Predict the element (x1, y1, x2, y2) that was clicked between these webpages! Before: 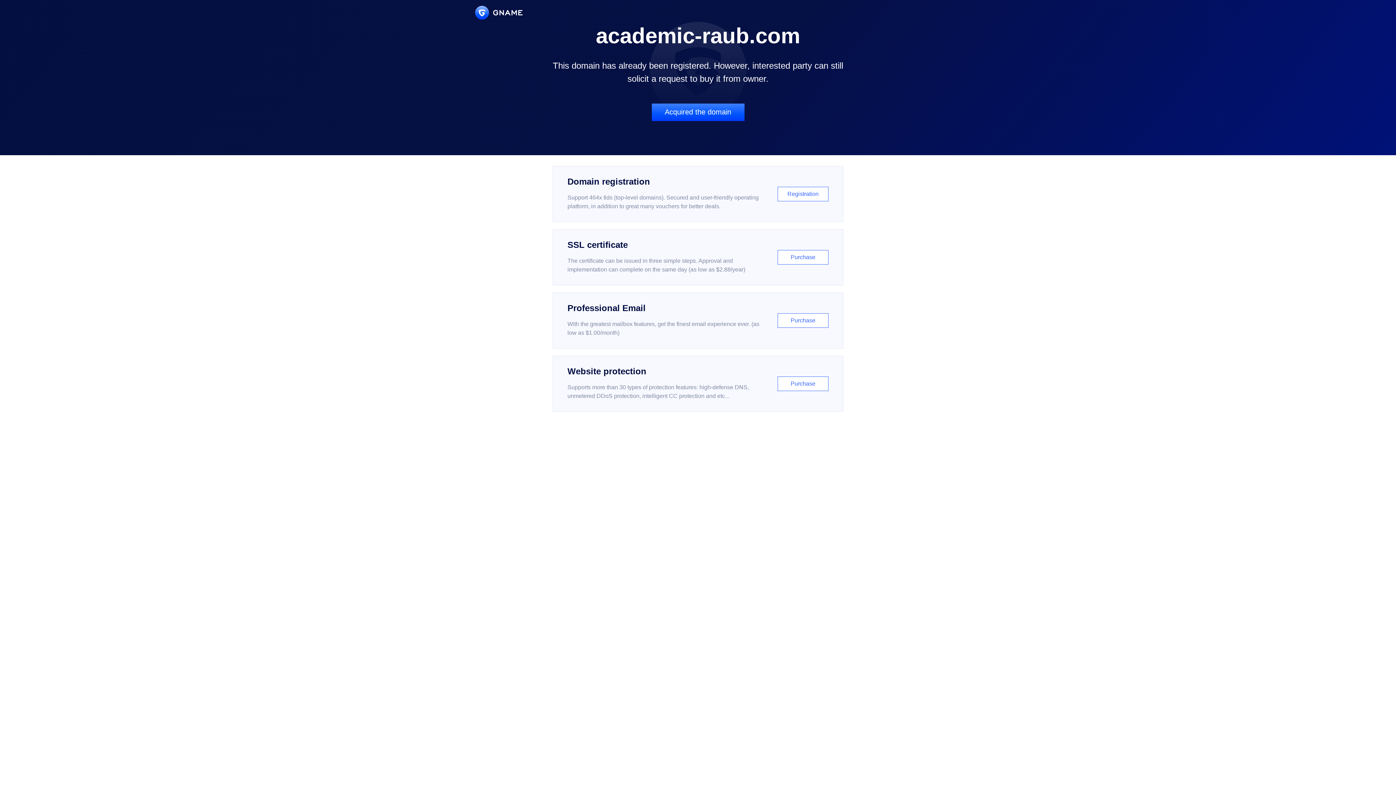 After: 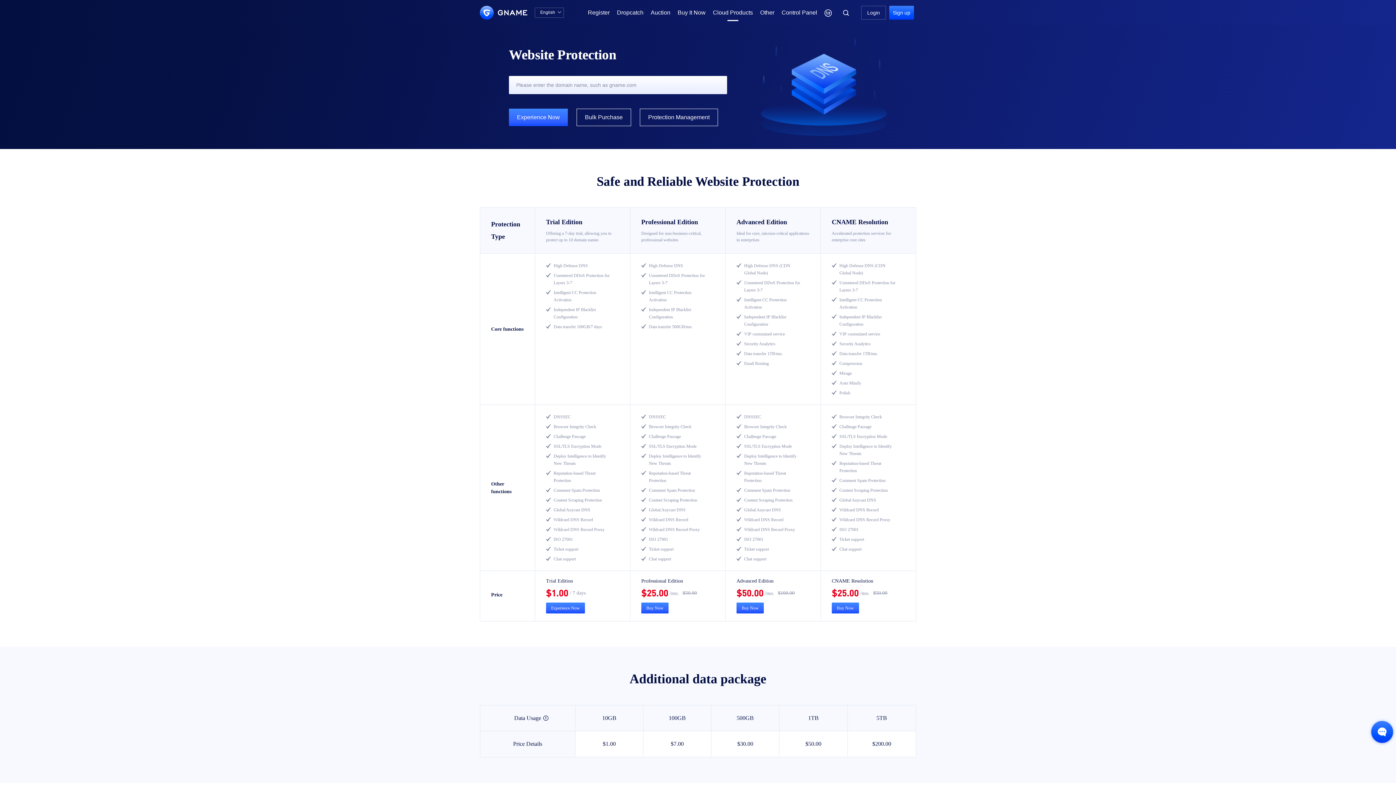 Action: bbox: (552, 356, 843, 412) label: Website protection

Supports more than 30 types of protection features: high-defense DNS, unmetered DDoS protection, intelligent CC protection and etc...

Purchase